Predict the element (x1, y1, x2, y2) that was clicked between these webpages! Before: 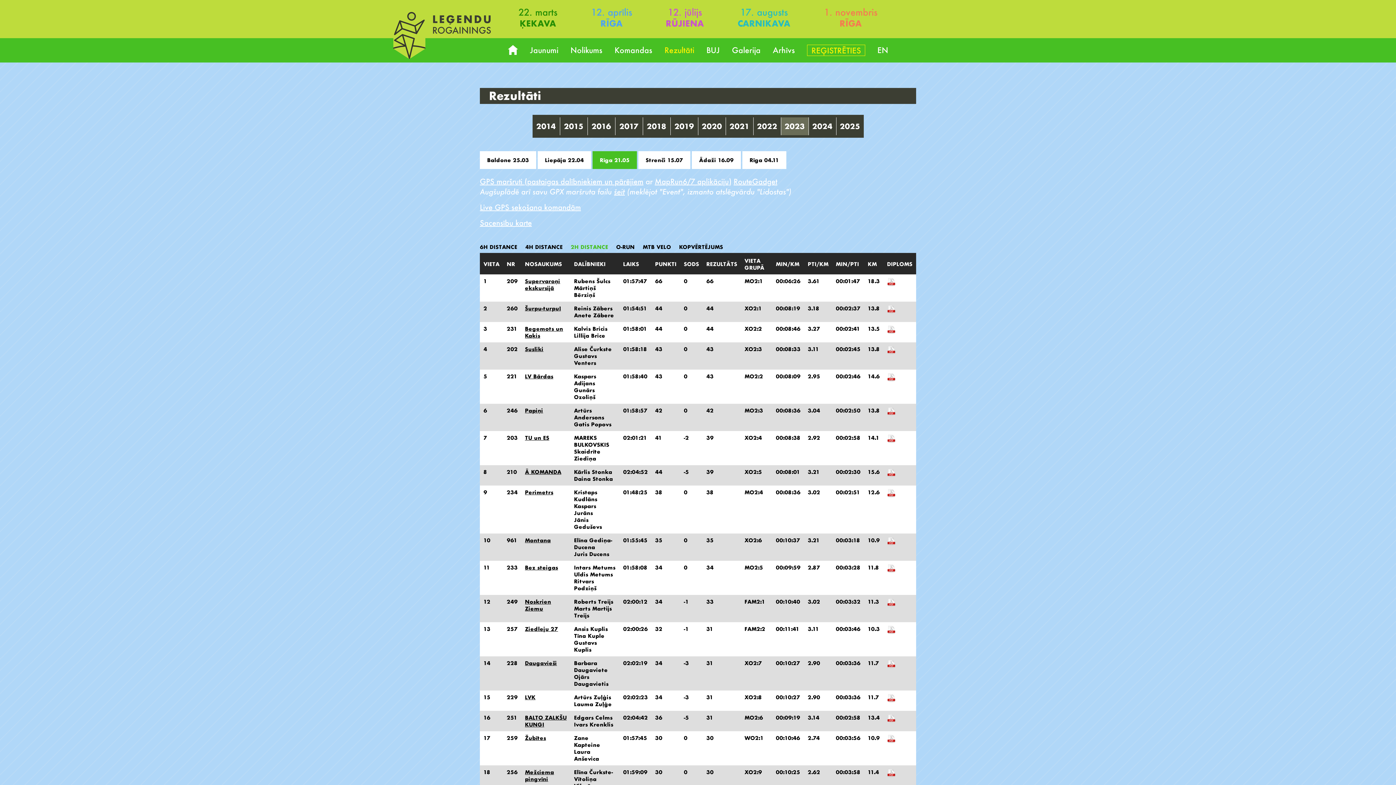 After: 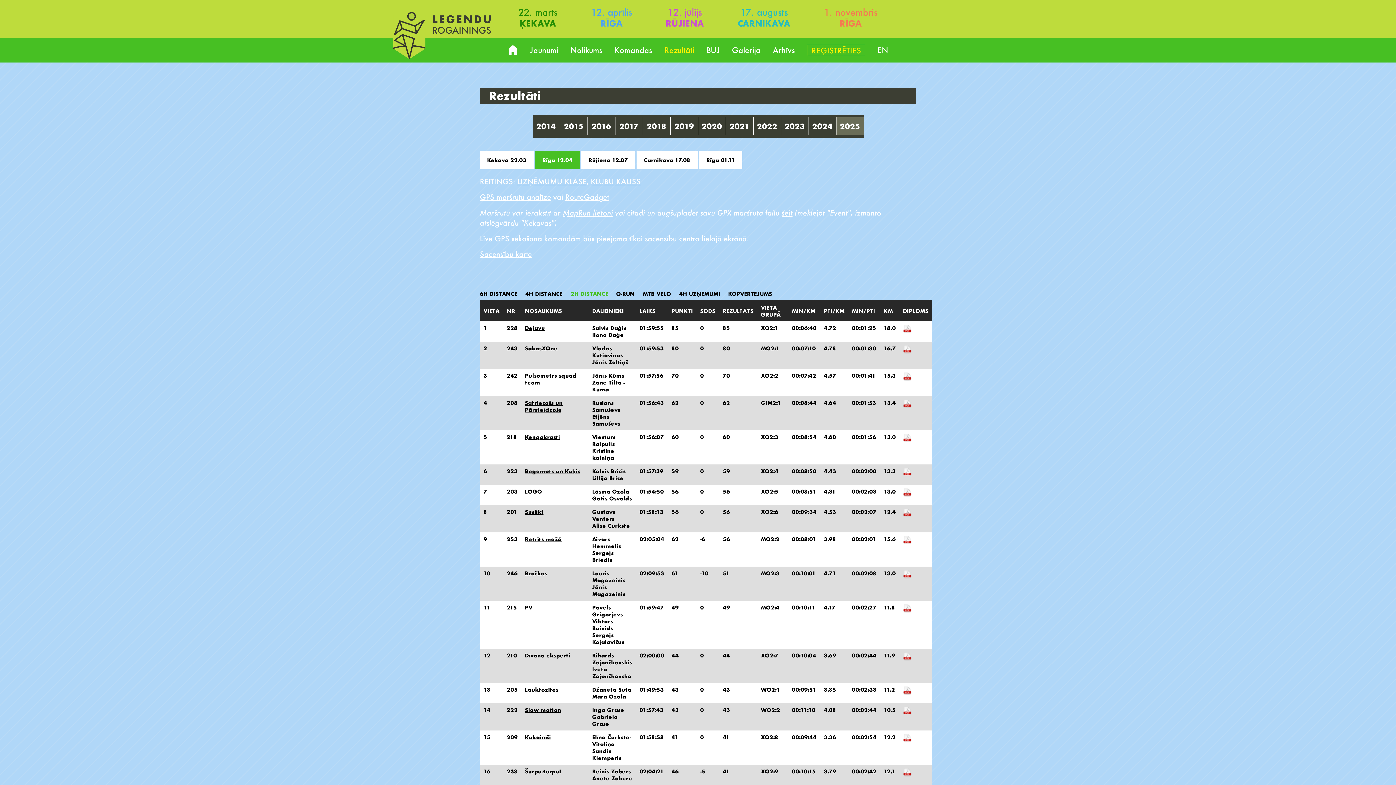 Action: bbox: (836, 117, 863, 135) label: 2025